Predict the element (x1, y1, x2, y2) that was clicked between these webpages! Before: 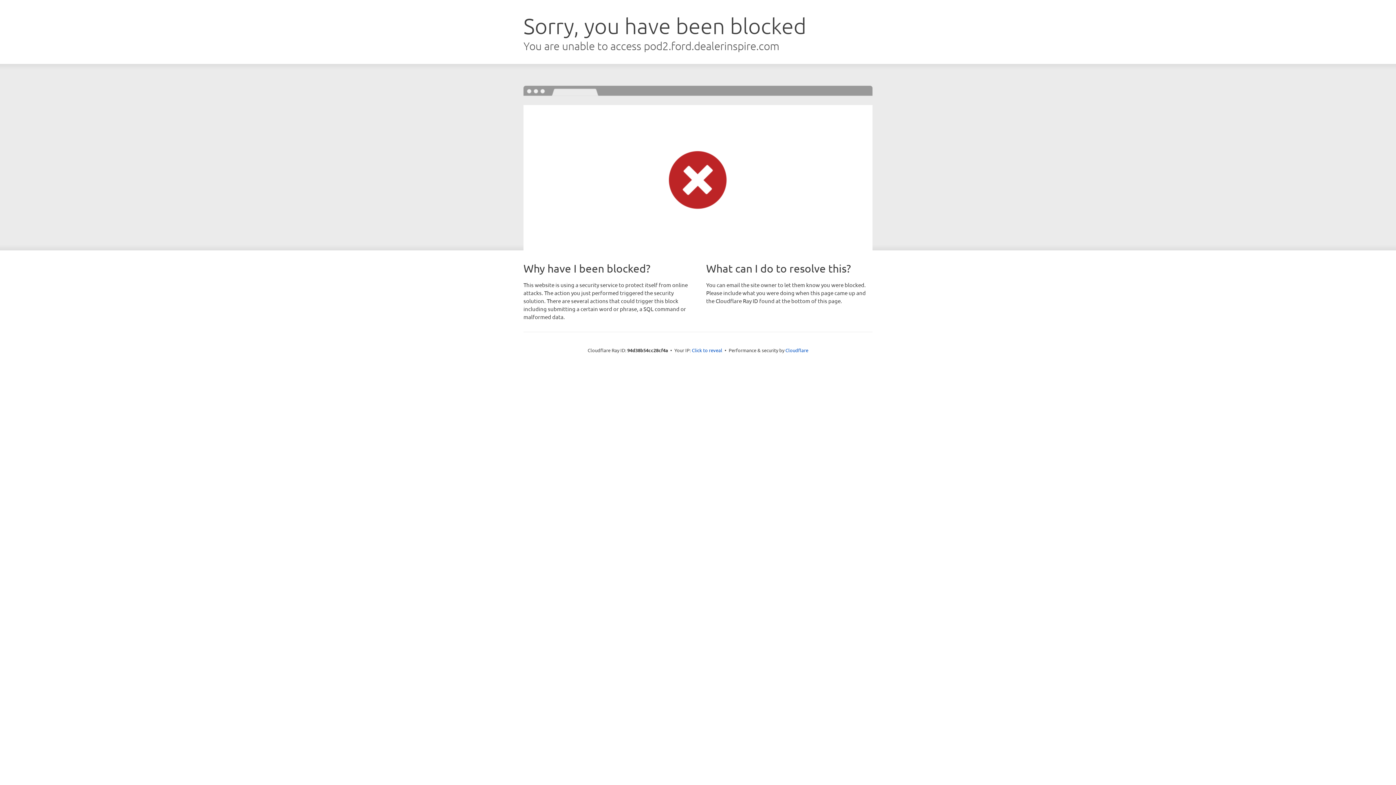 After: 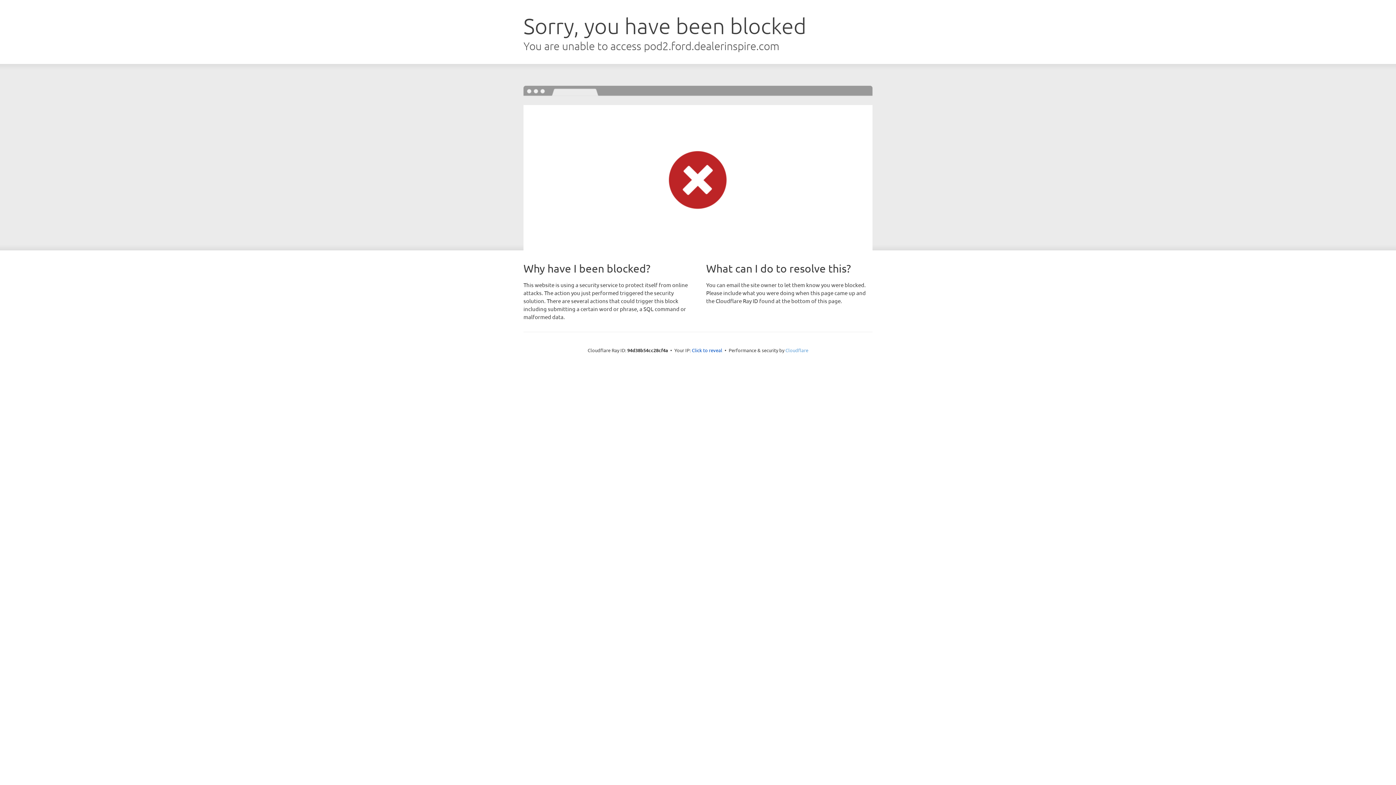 Action: label: Cloudflare bbox: (785, 347, 808, 353)